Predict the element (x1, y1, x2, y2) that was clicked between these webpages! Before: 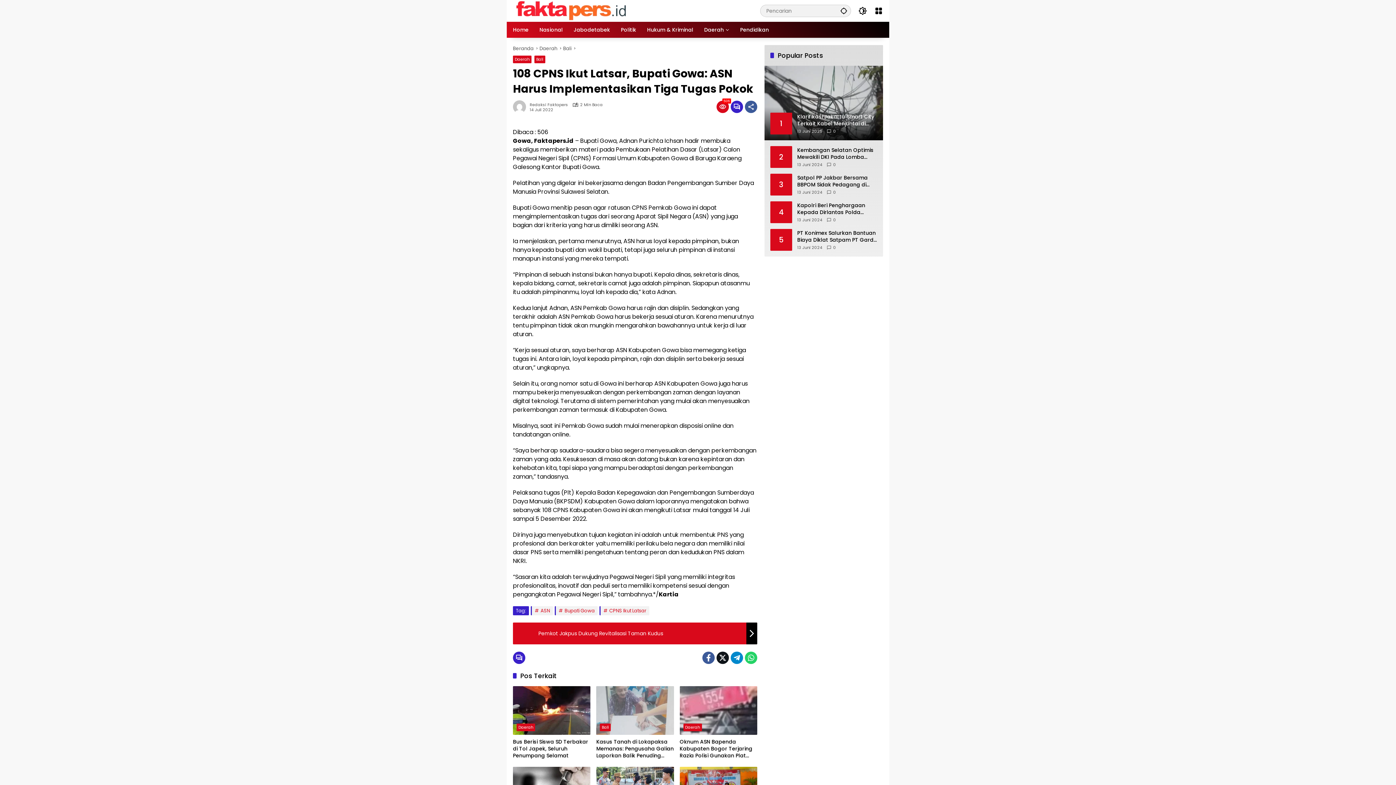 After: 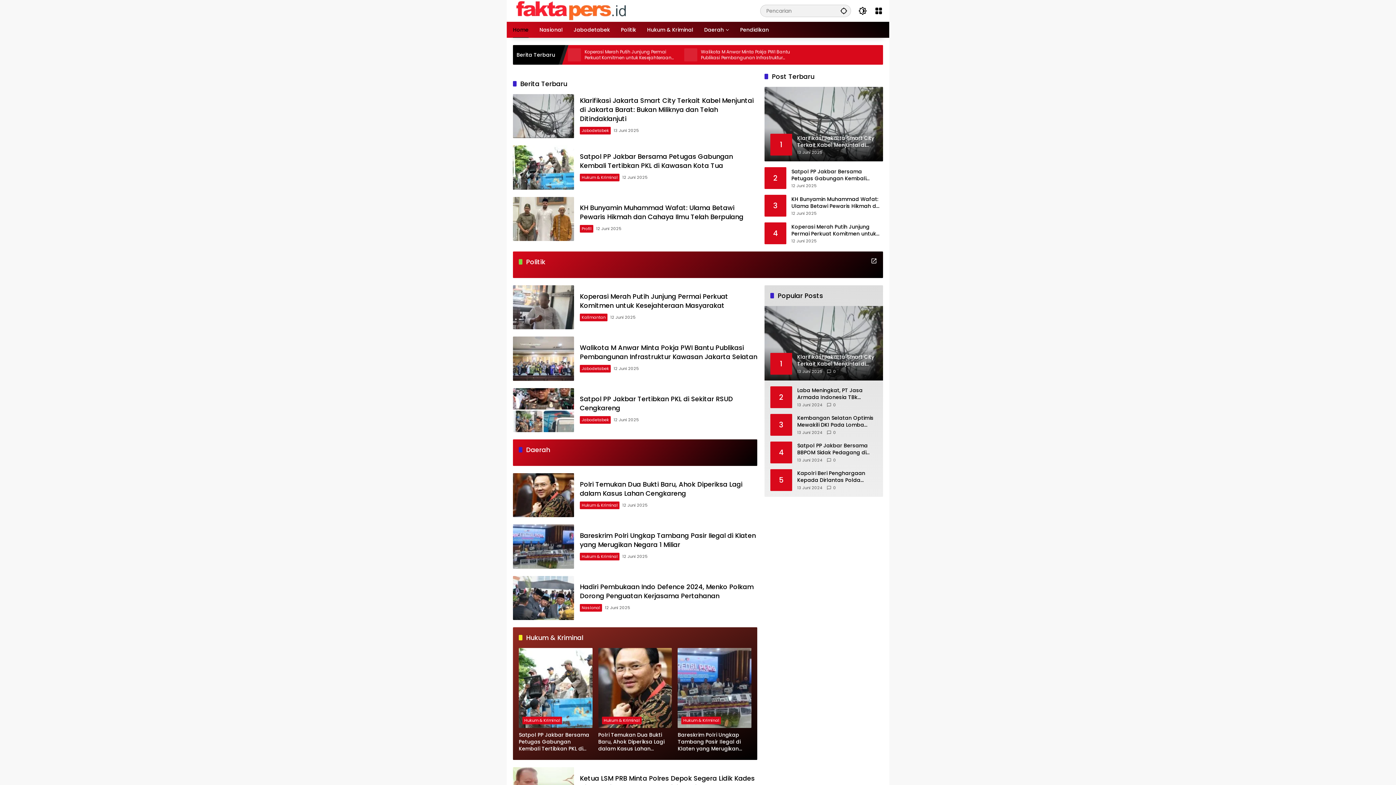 Action: bbox: (513, 6, 631, 14)